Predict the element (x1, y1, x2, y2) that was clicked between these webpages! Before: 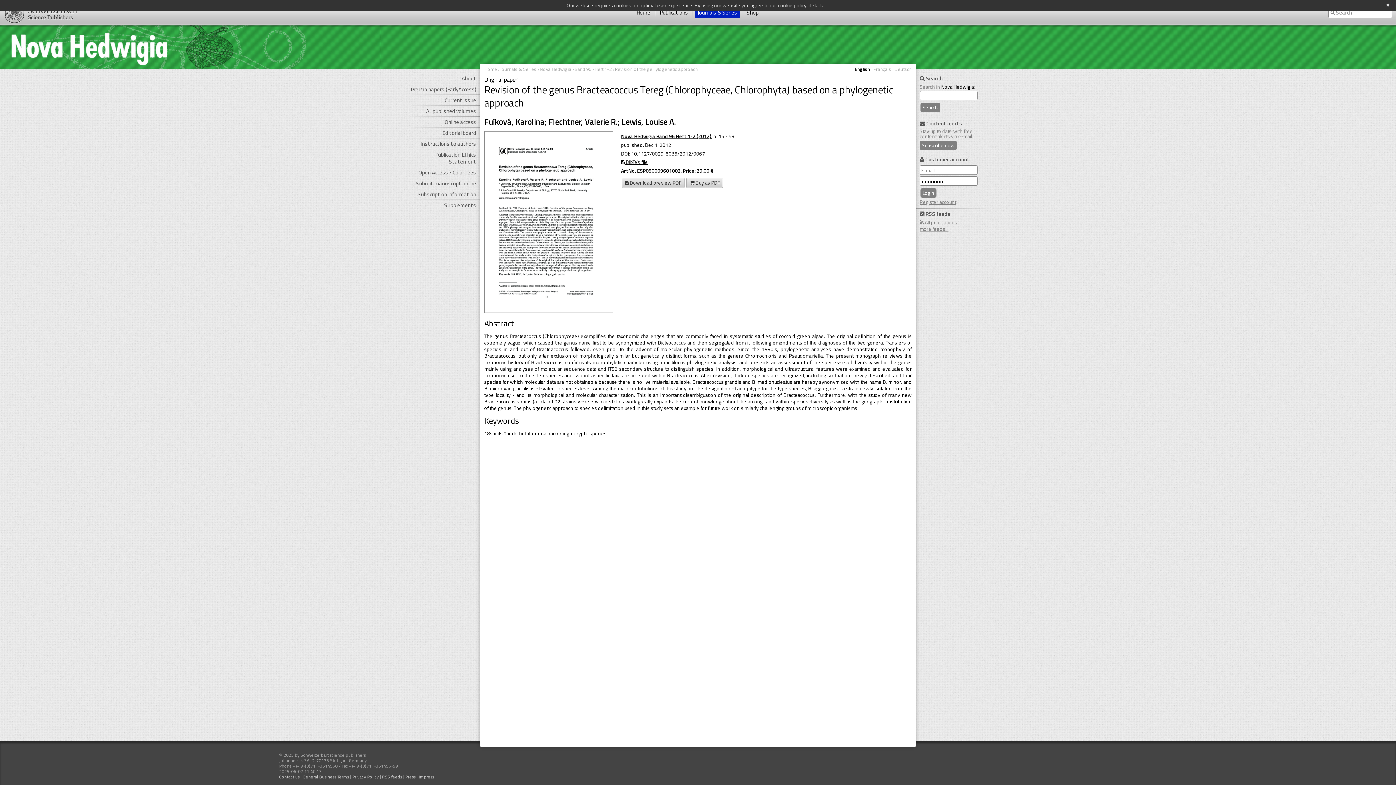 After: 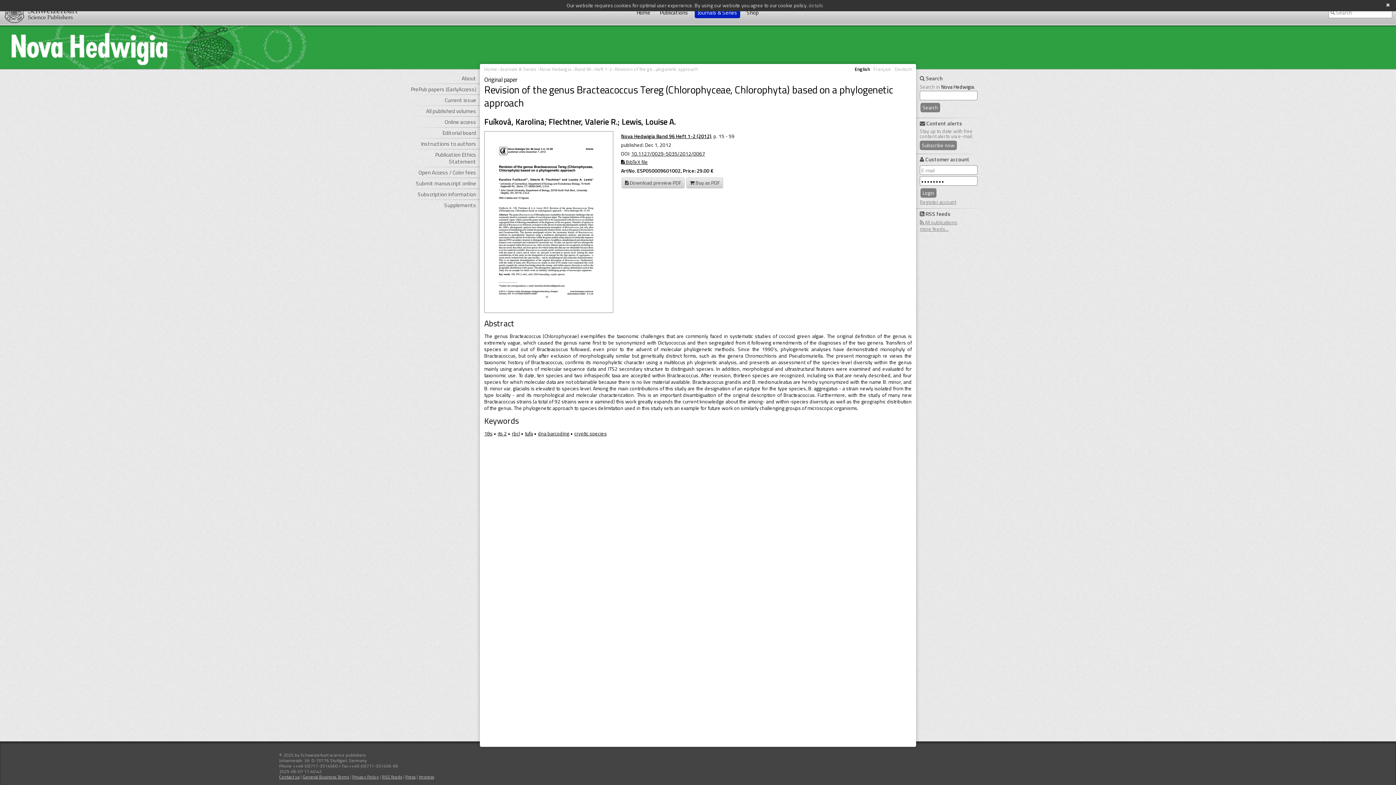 Action: bbox: (854, 65, 870, 72) label: English